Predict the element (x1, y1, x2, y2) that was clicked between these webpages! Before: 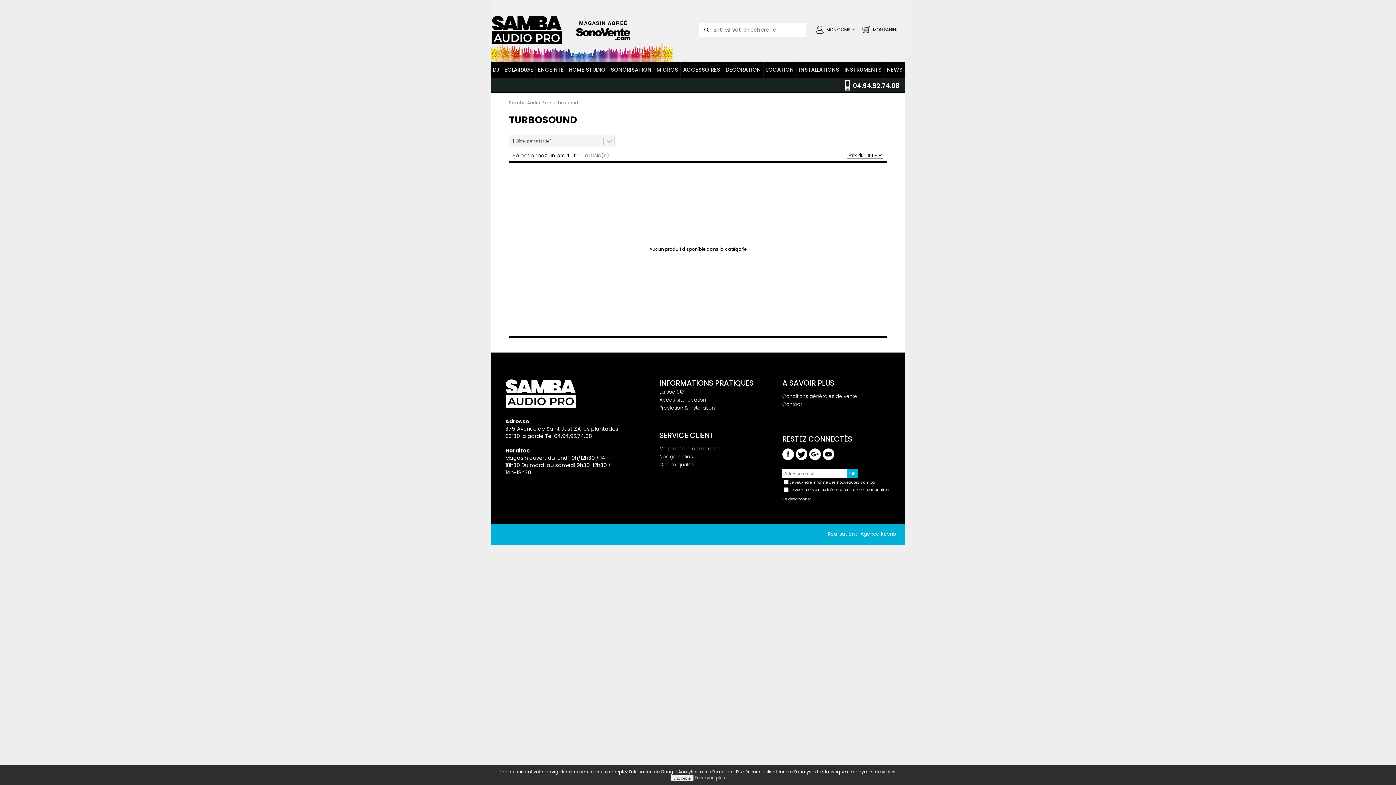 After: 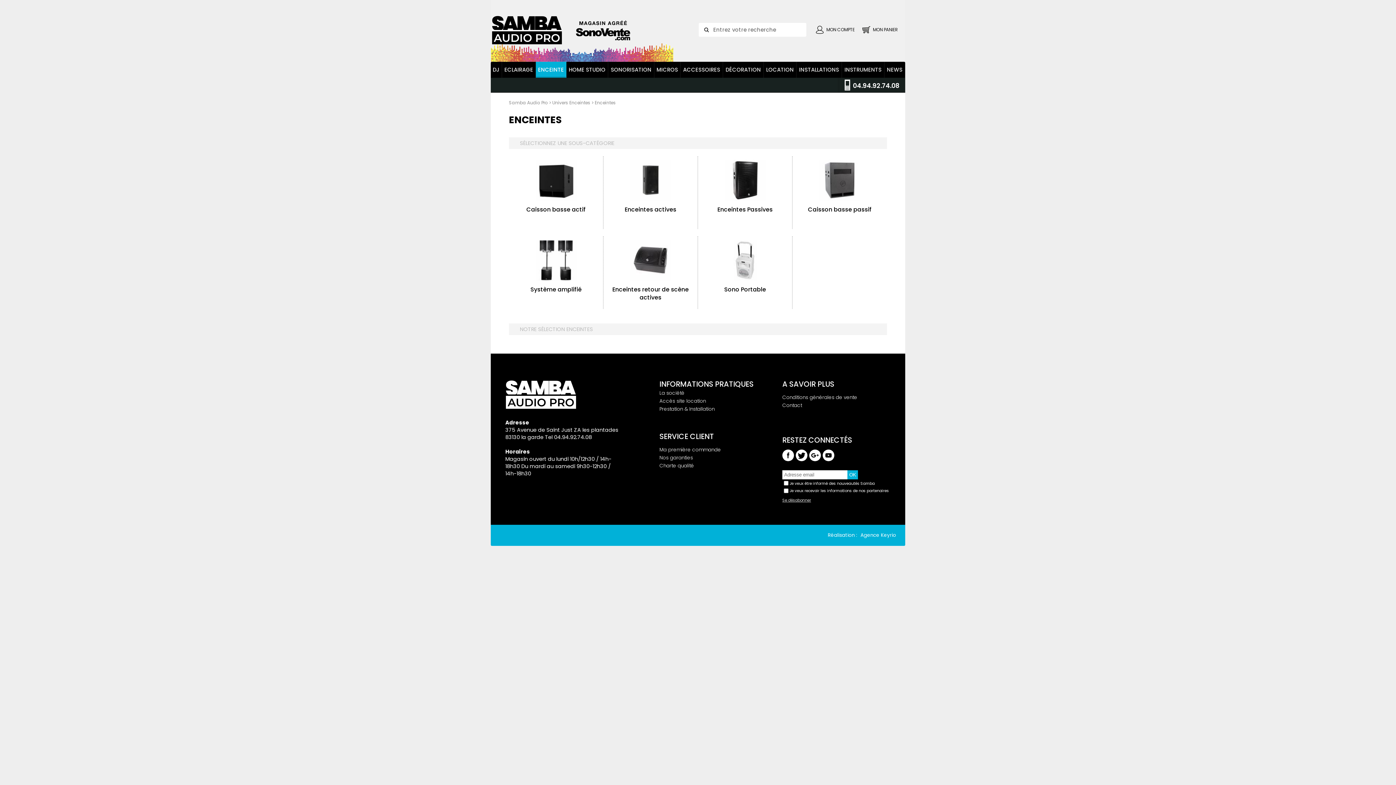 Action: label: ENCEINTE bbox: (536, 61, 566, 77)